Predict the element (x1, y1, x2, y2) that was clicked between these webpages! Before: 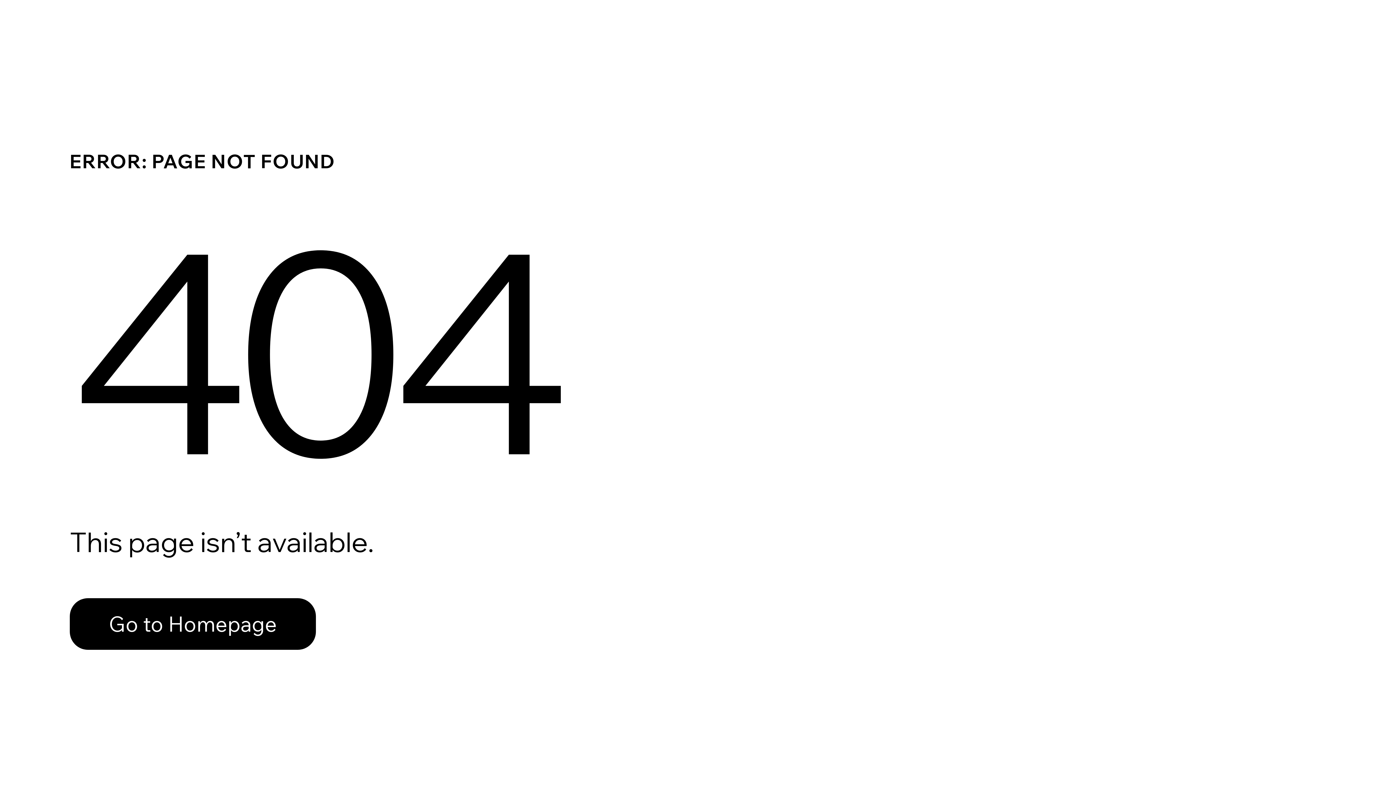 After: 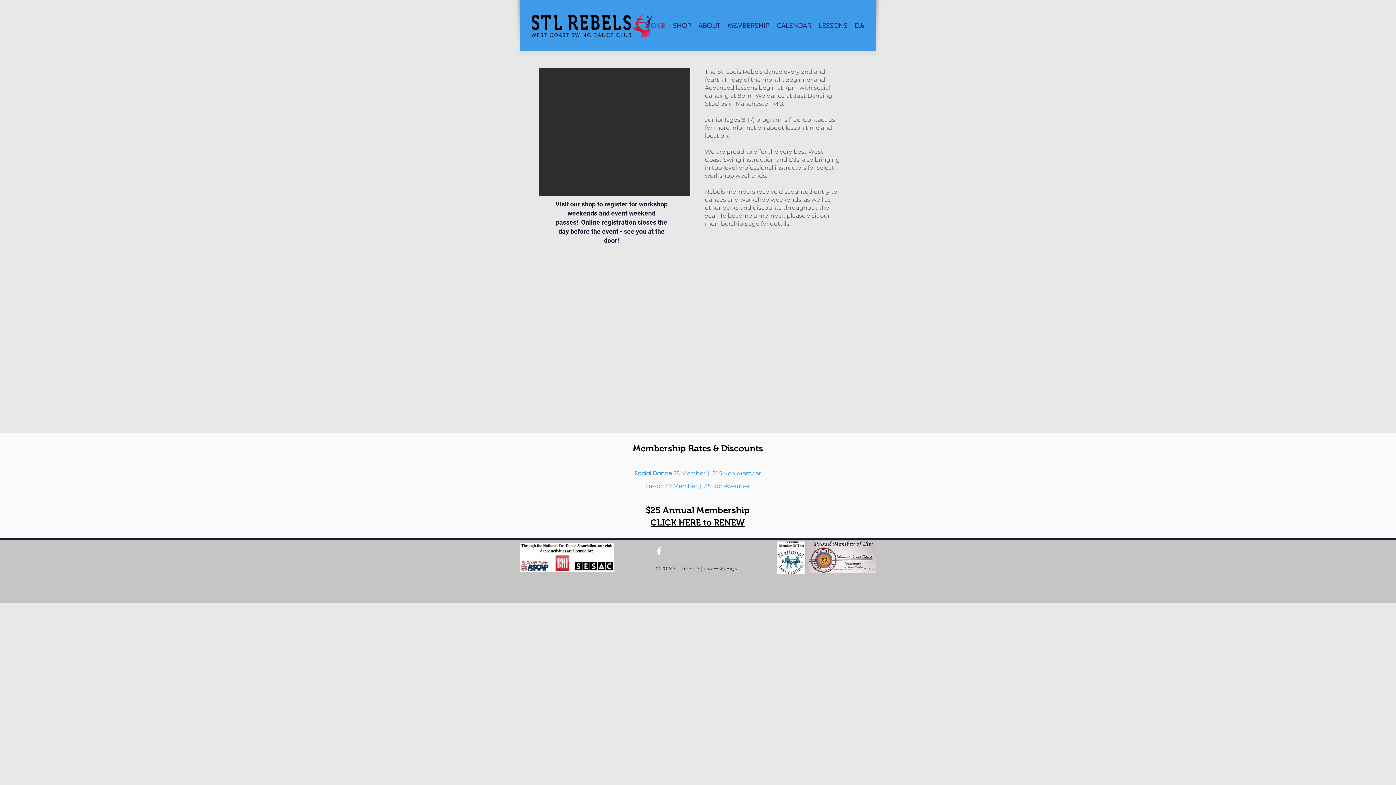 Action: label: Go to Homepage bbox: (69, 598, 316, 650)